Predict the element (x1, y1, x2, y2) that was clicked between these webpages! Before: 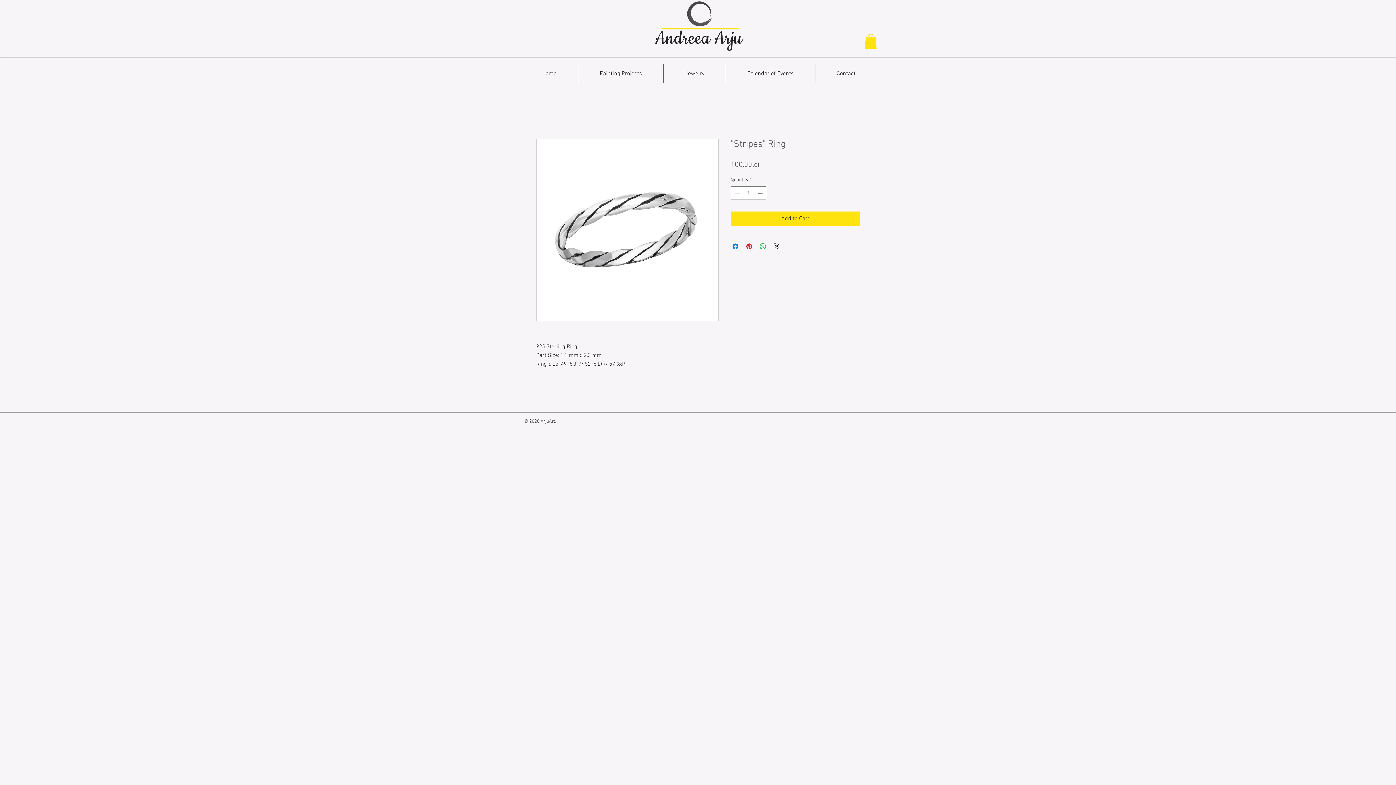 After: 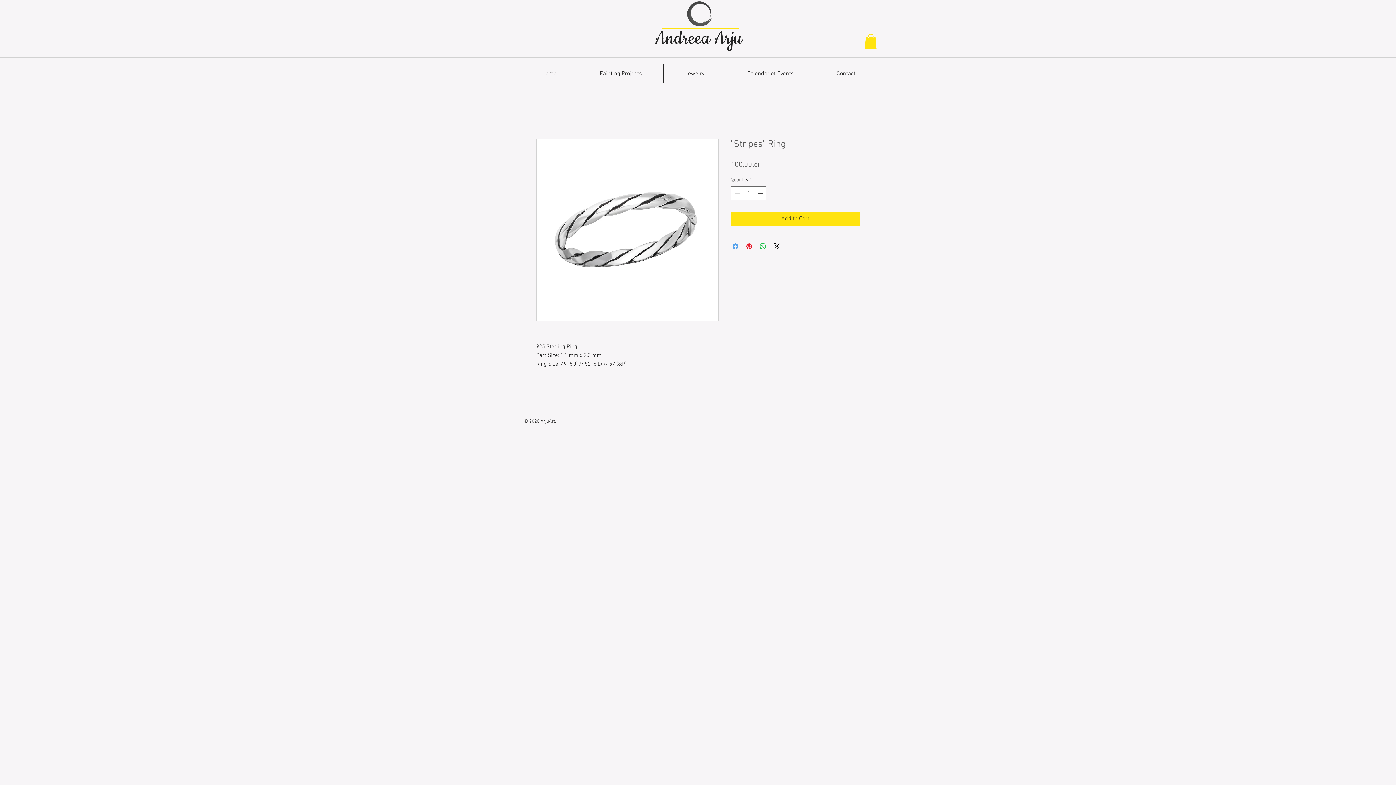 Action: bbox: (731, 242, 740, 250) label: Share on Facebook